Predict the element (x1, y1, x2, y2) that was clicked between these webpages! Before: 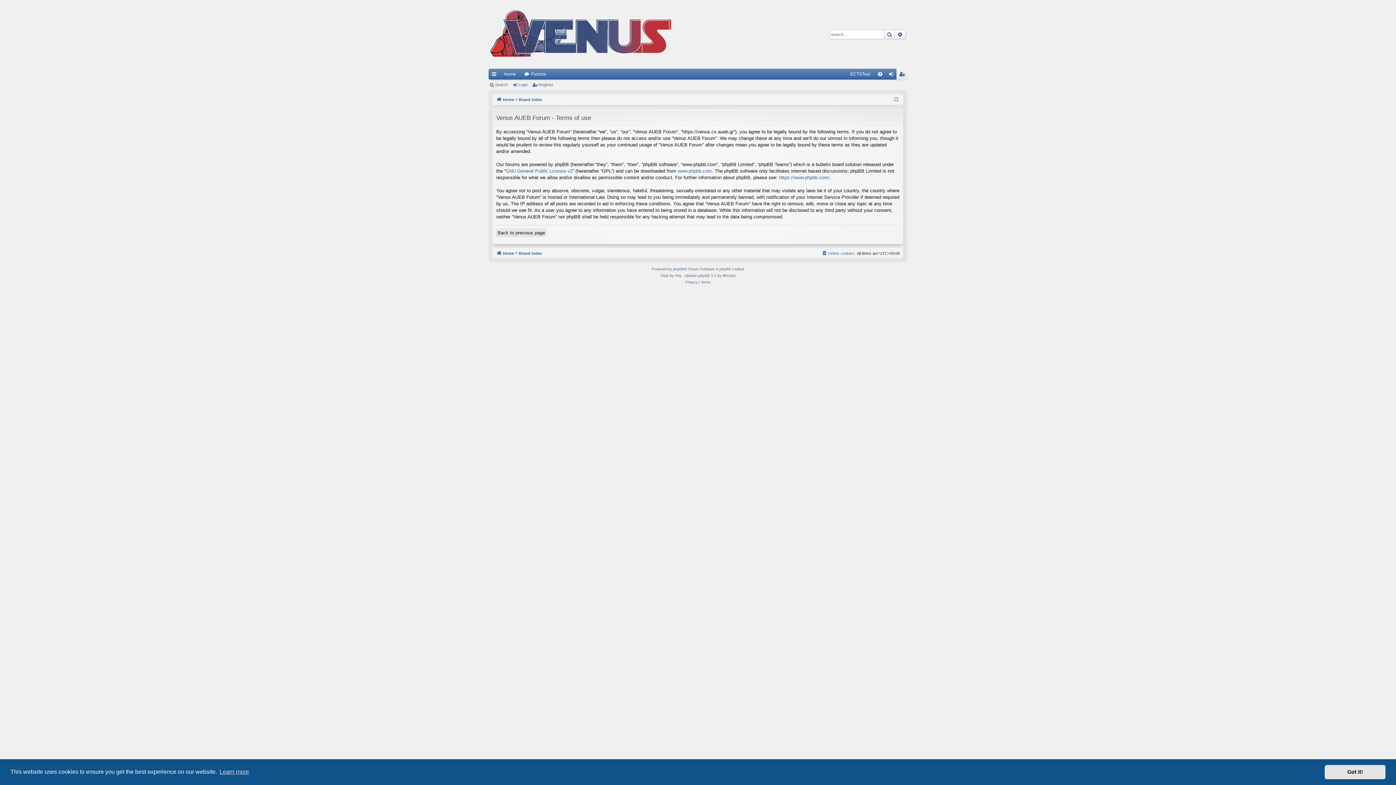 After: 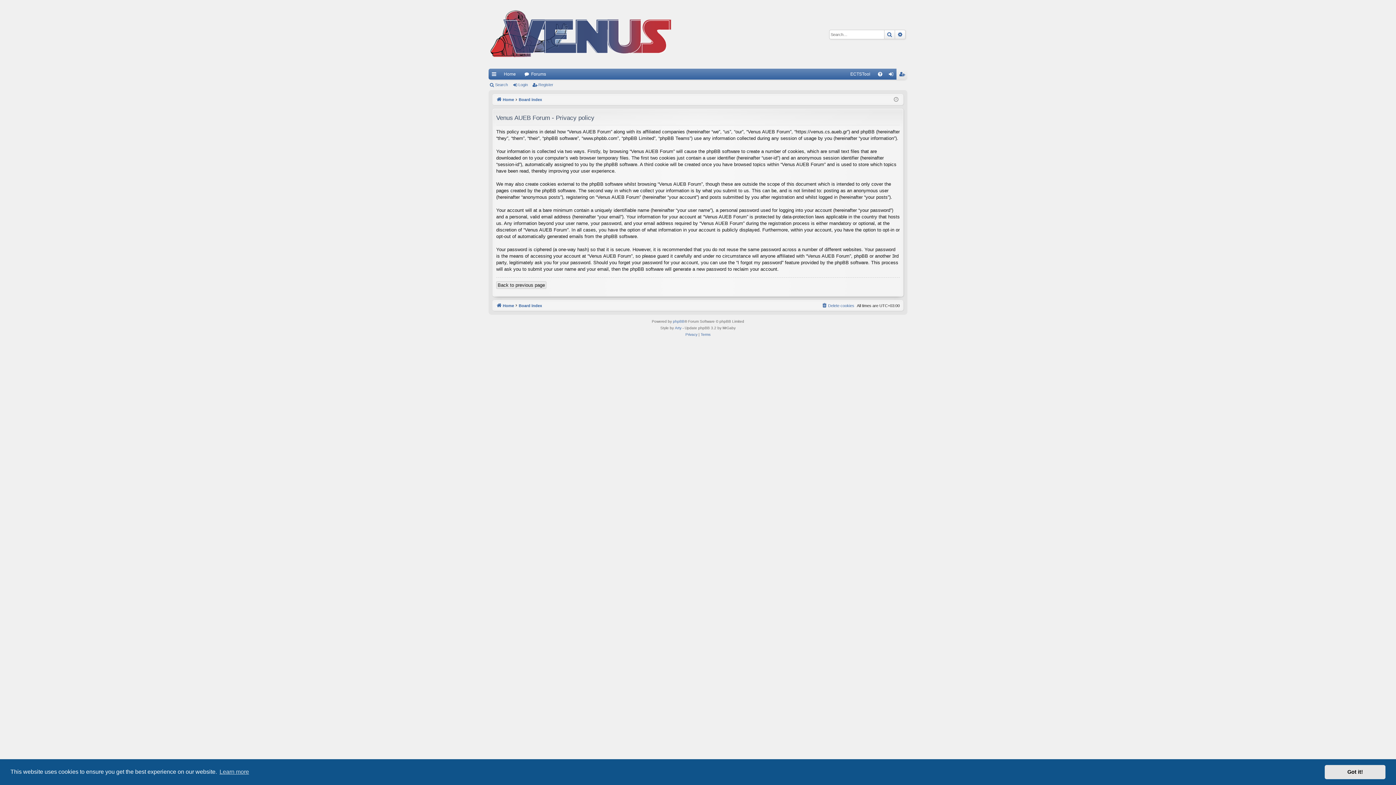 Action: bbox: (685, 279, 697, 285) label: Privacy